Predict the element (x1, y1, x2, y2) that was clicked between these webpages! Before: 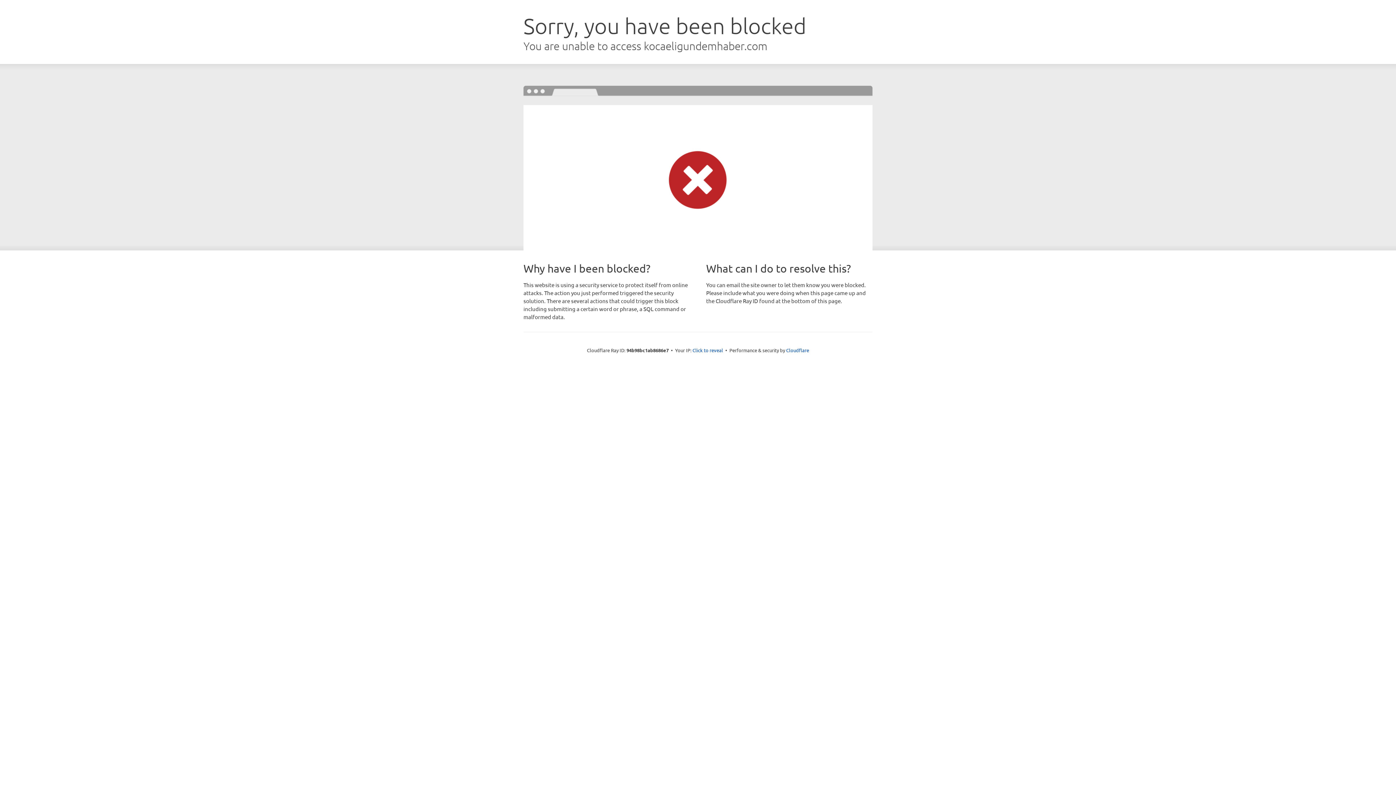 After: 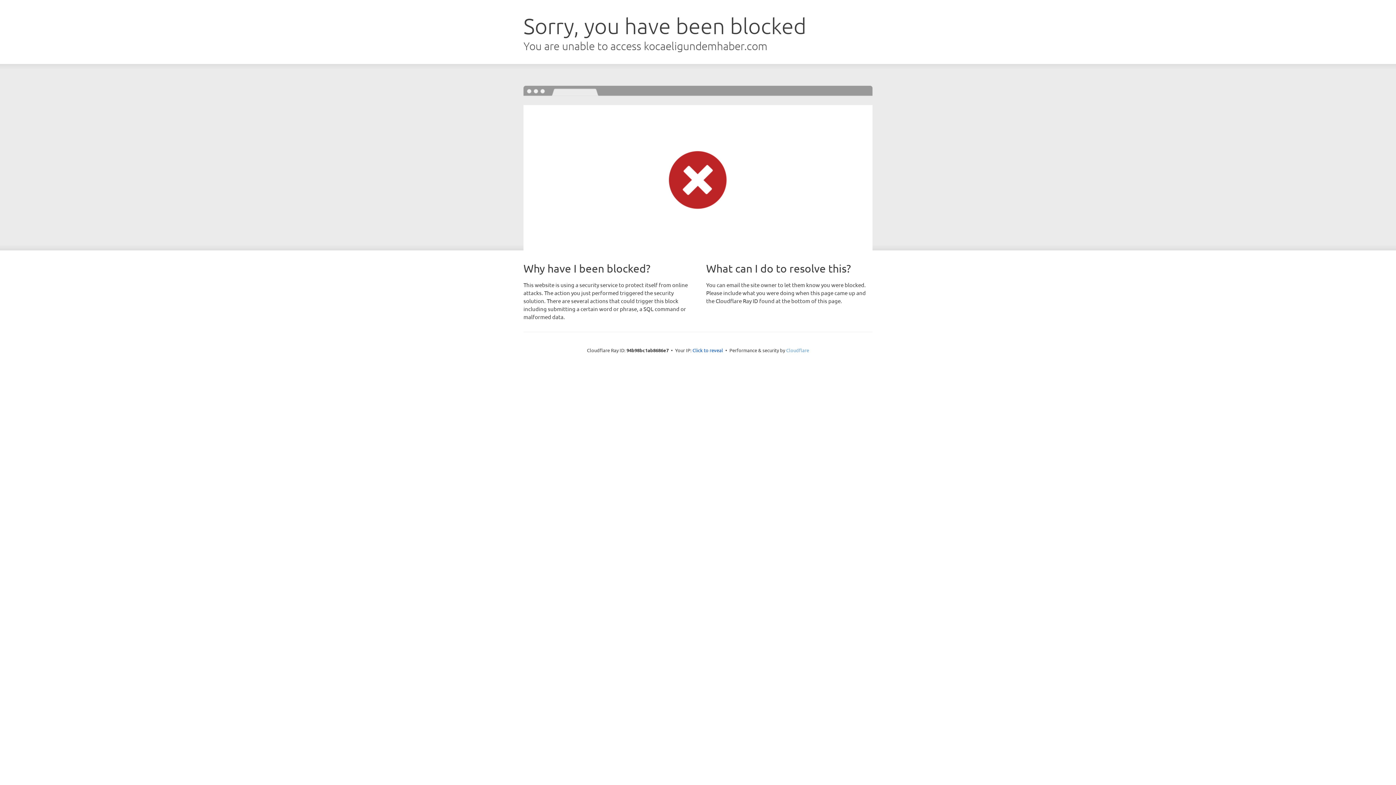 Action: label: Cloudflare bbox: (786, 347, 809, 353)